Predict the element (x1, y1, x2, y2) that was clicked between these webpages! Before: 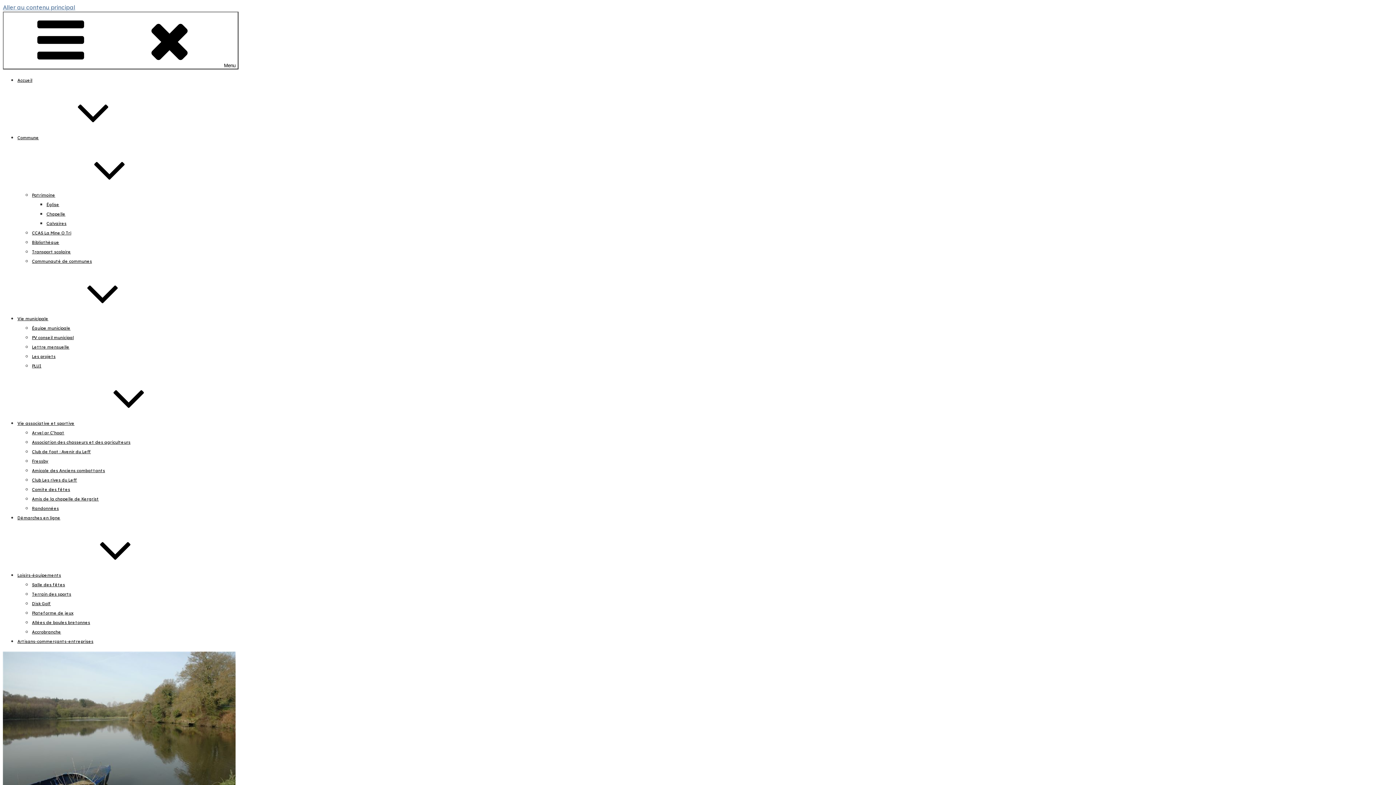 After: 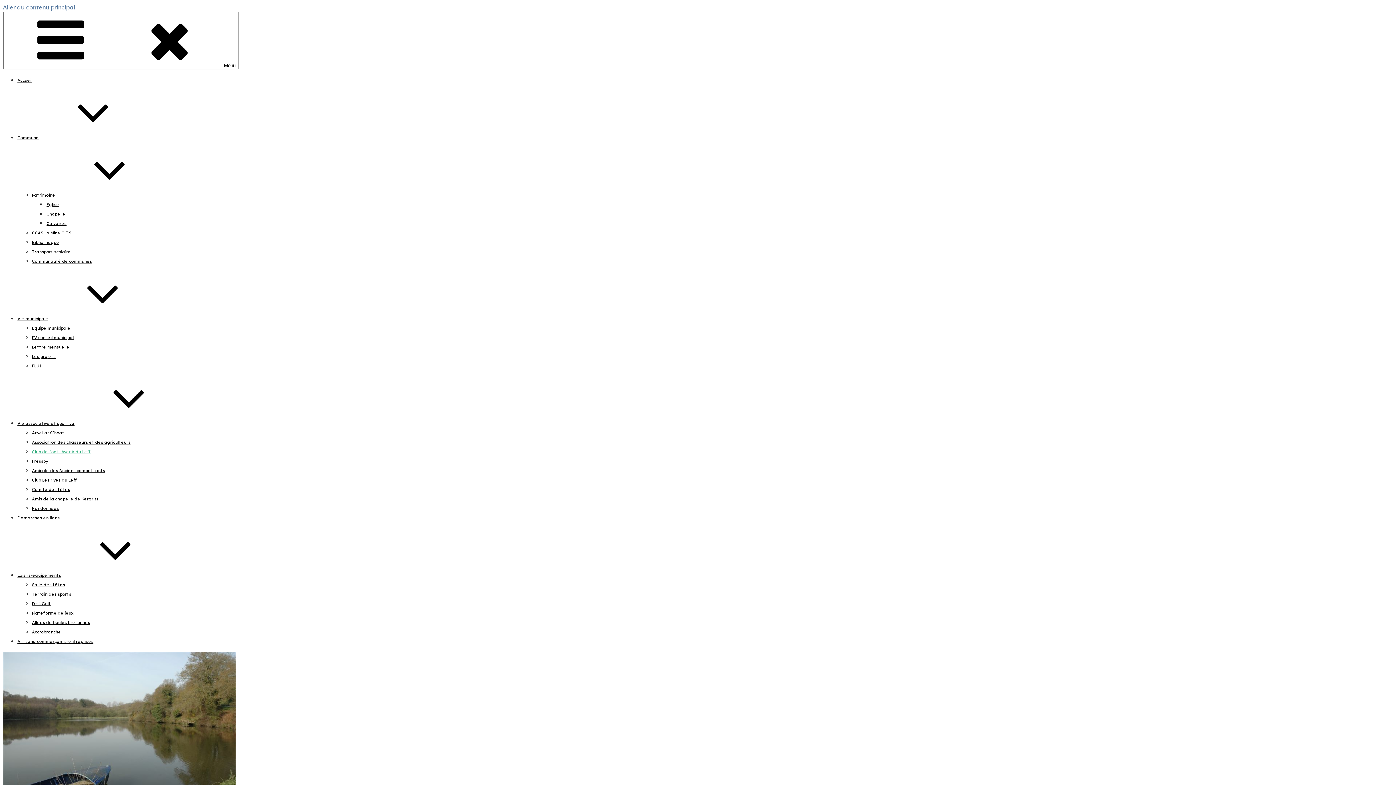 Action: bbox: (32, 449, 90, 454) label: Club de foot : Avenir du Leff